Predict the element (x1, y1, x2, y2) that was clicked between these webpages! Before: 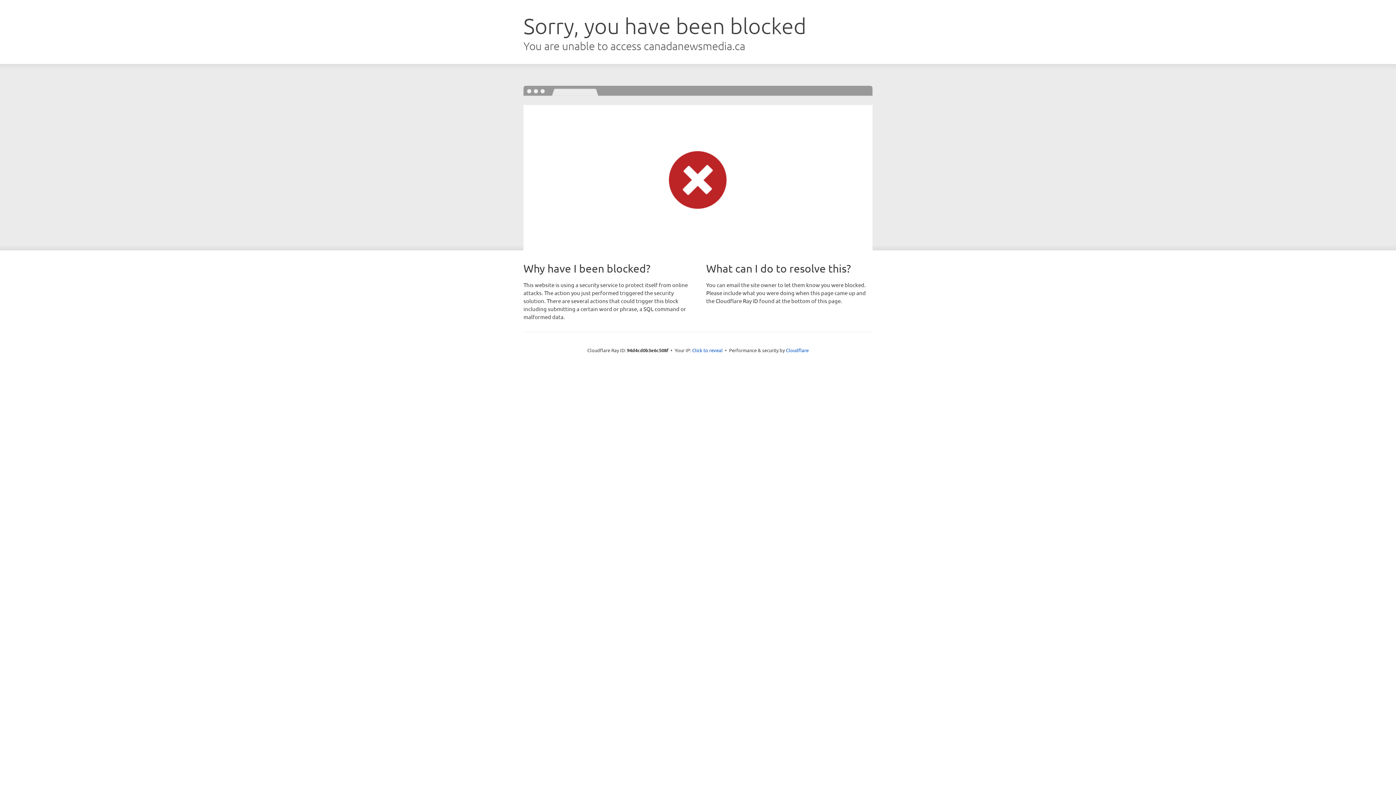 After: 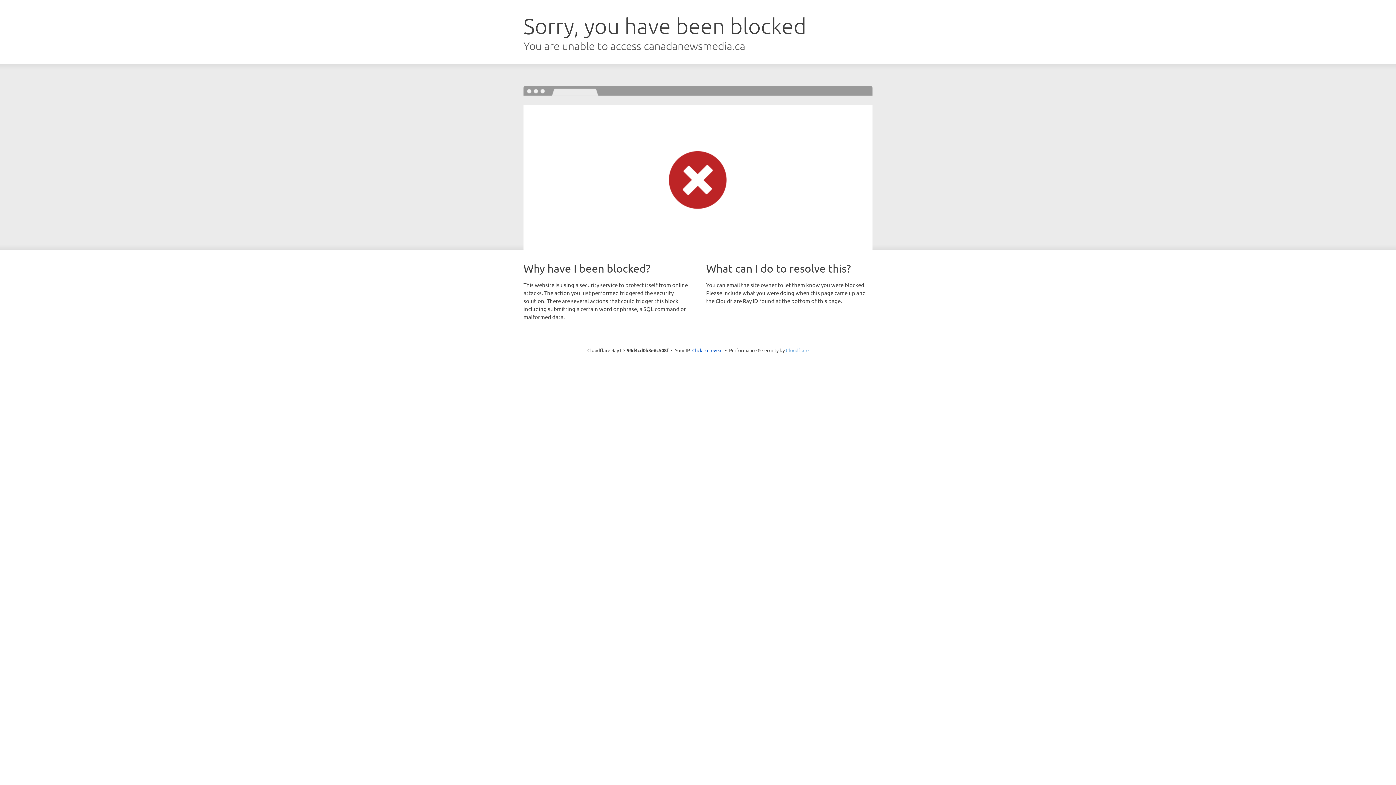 Action: label: Cloudflare bbox: (786, 347, 808, 353)